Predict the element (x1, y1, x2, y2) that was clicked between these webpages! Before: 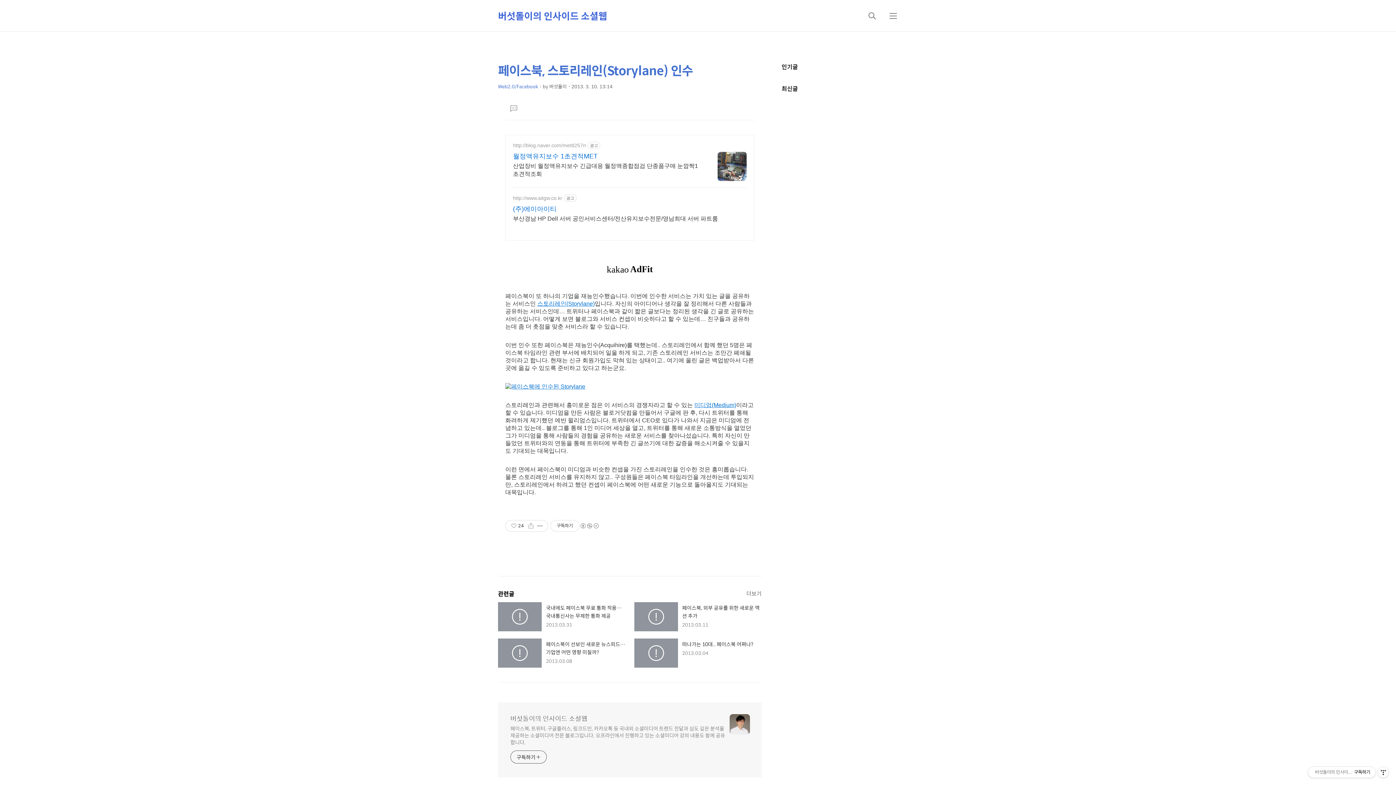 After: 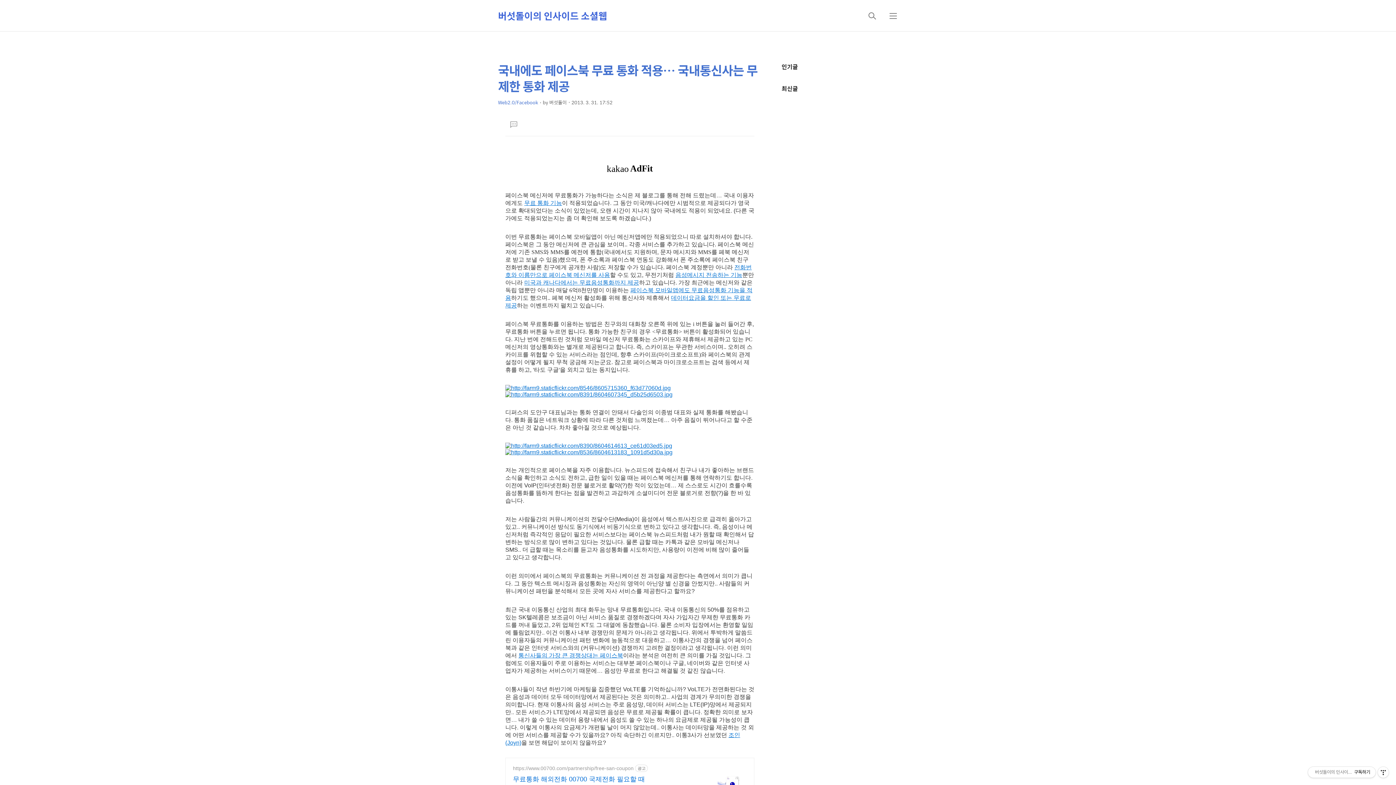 Action: label: 국내에도 페이스북 무료 통화 적용… 국내통신사는 무제한 통화 제공

2013.03.31 bbox: (498, 602, 625, 631)